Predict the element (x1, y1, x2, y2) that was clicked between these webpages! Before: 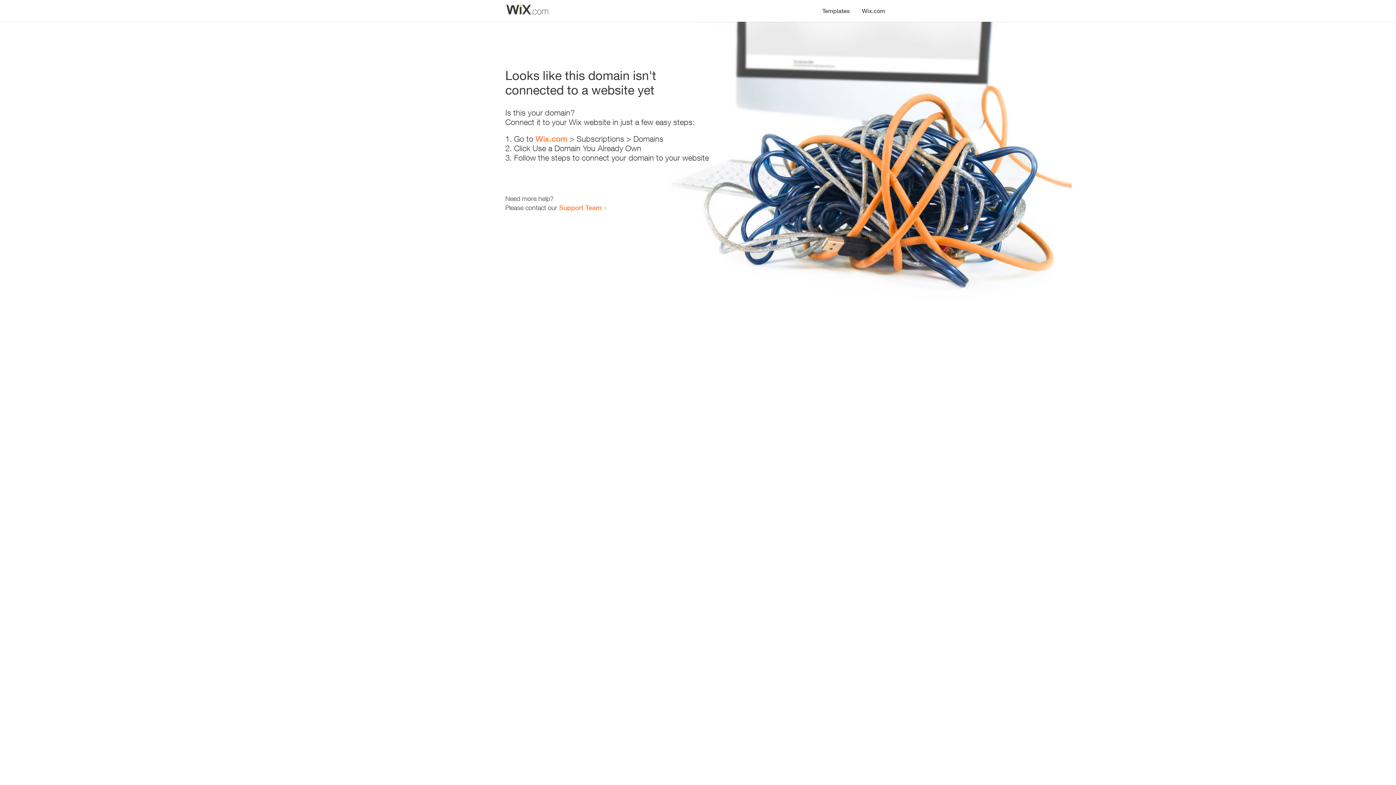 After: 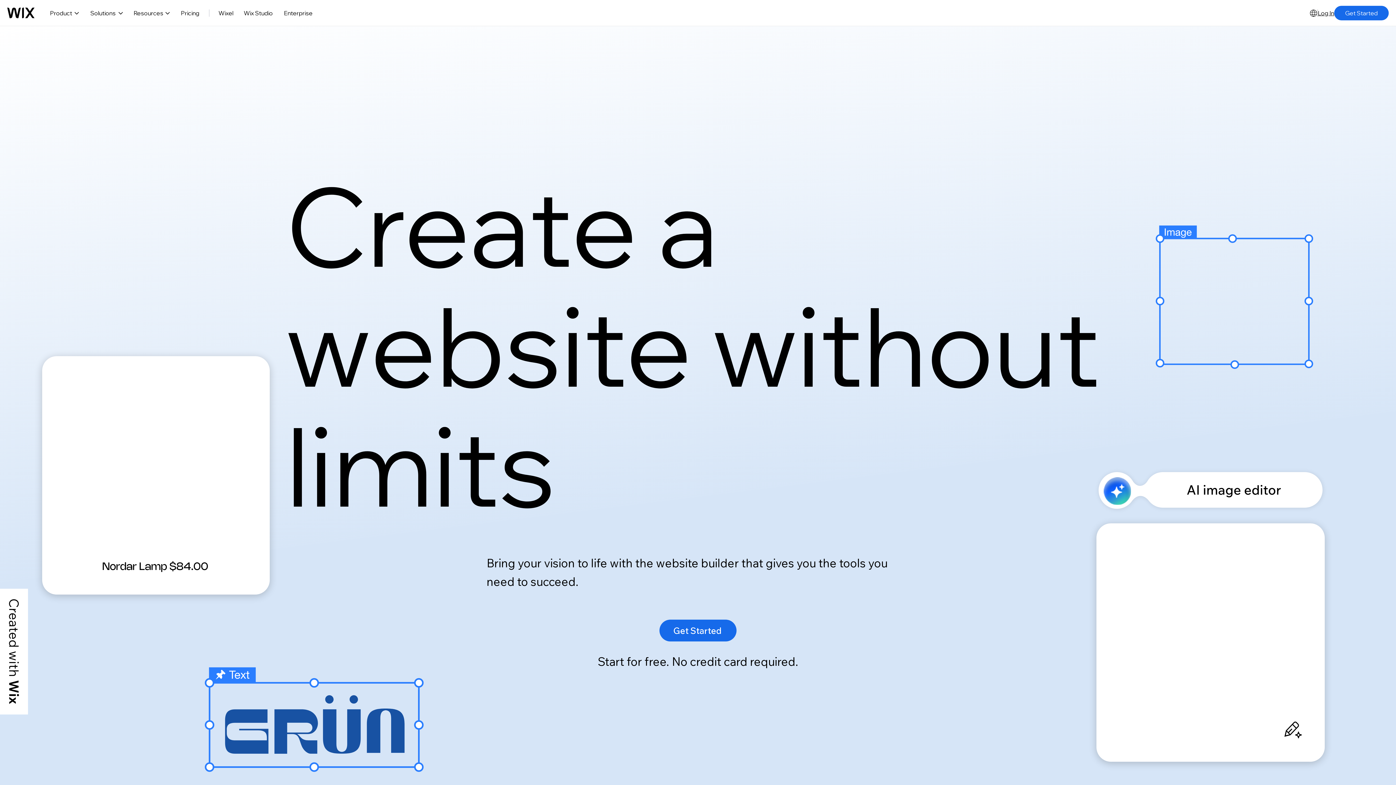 Action: label: Wix.com bbox: (856, 0, 890, 14)